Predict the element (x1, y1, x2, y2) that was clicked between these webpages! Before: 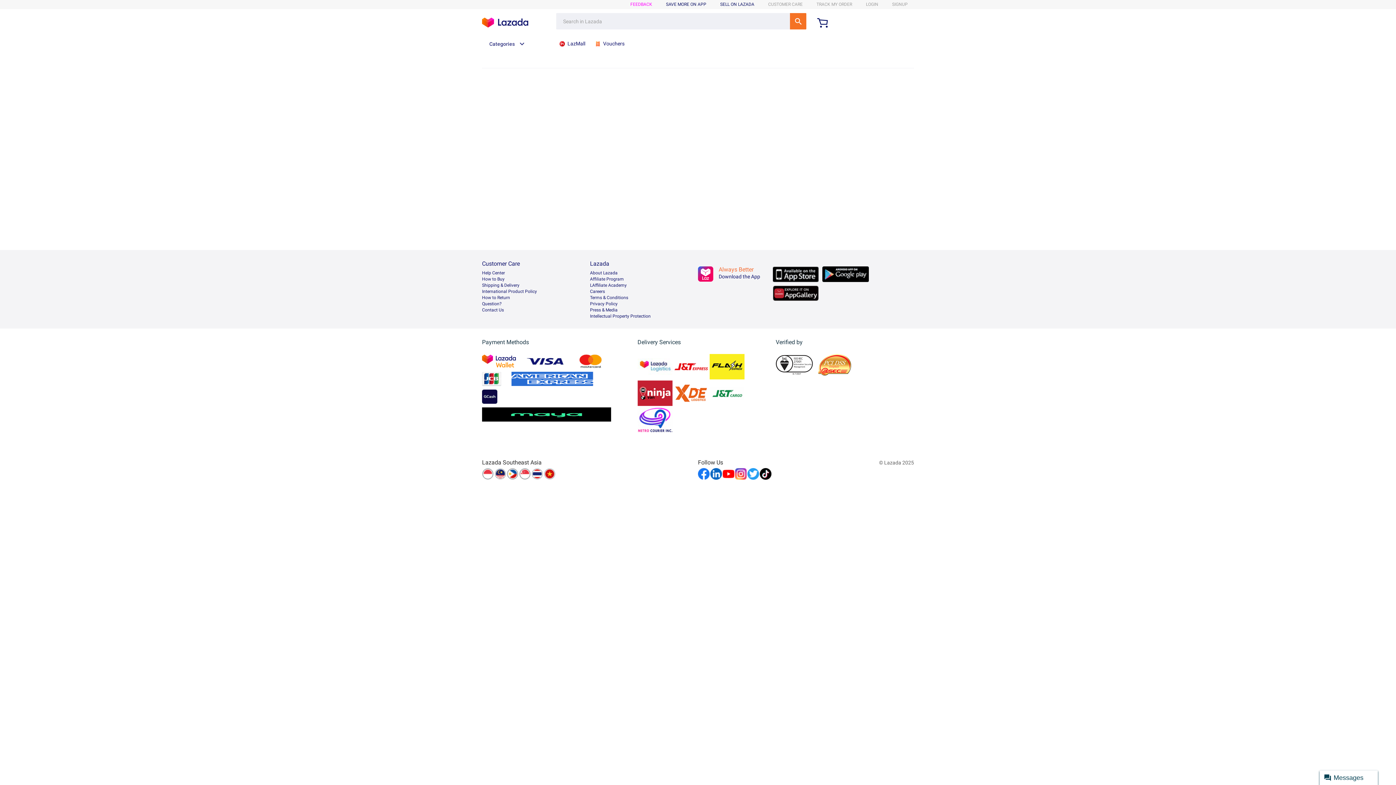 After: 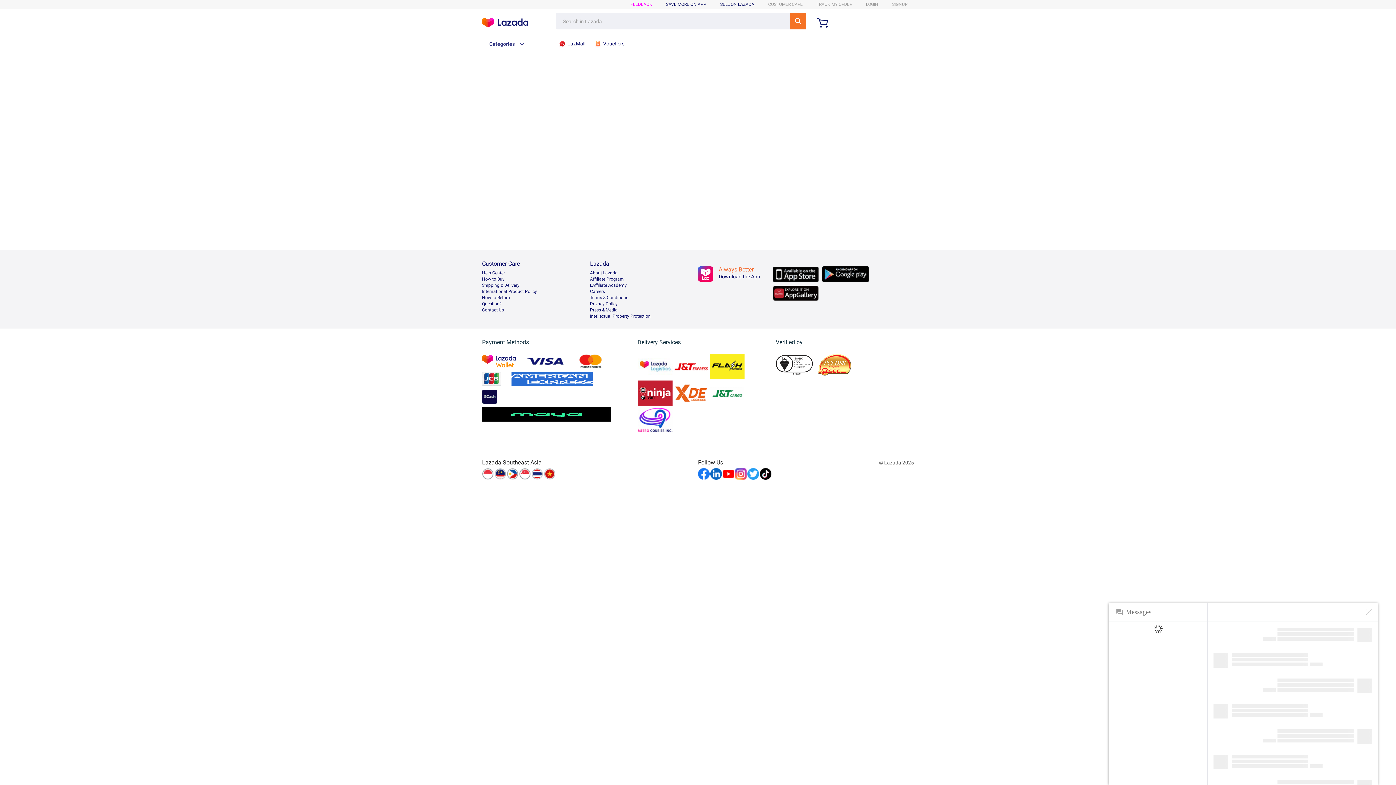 Action: bbox: (1320, 770, 1378, 785) label: Messages